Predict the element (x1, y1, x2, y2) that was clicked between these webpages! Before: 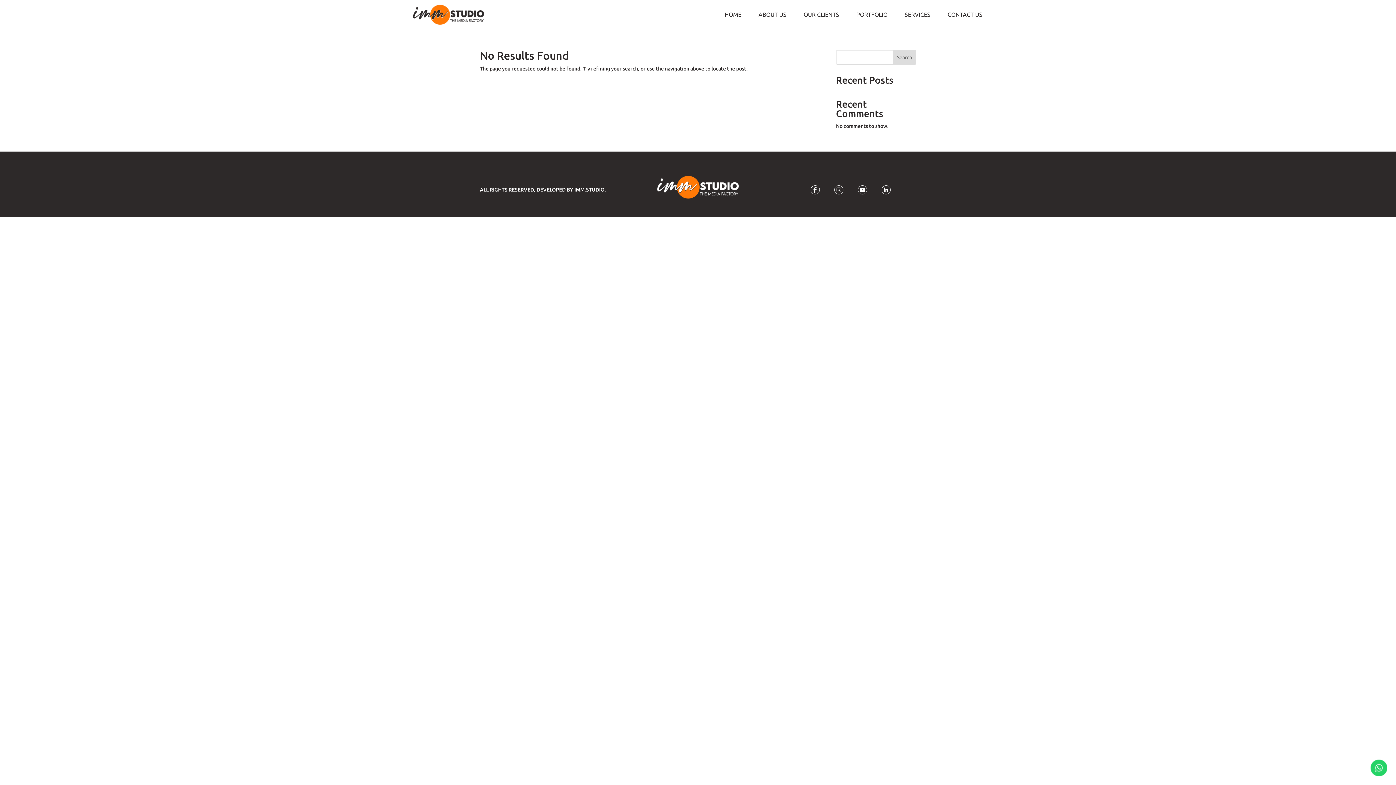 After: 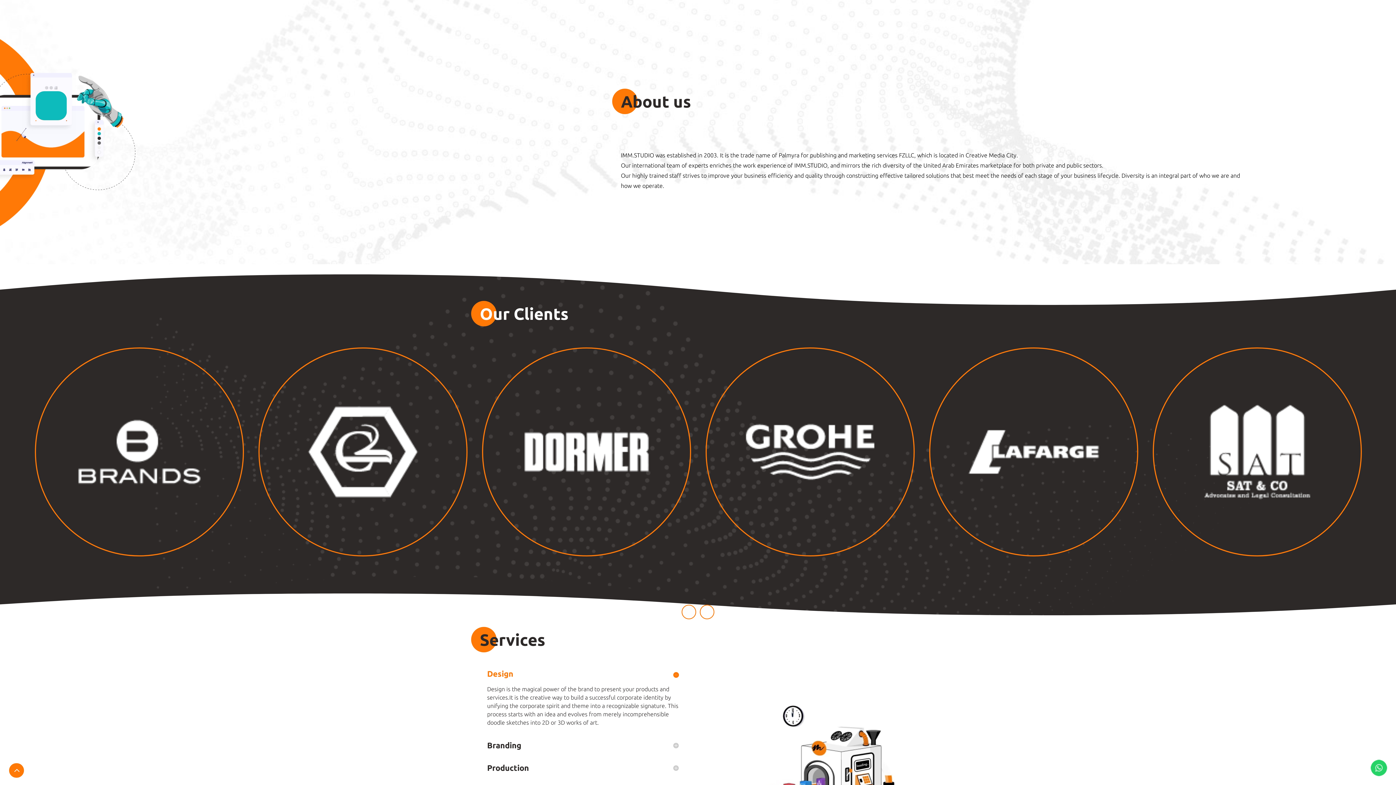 Action: label: ABOUT US bbox: (758, 12, 786, 29)